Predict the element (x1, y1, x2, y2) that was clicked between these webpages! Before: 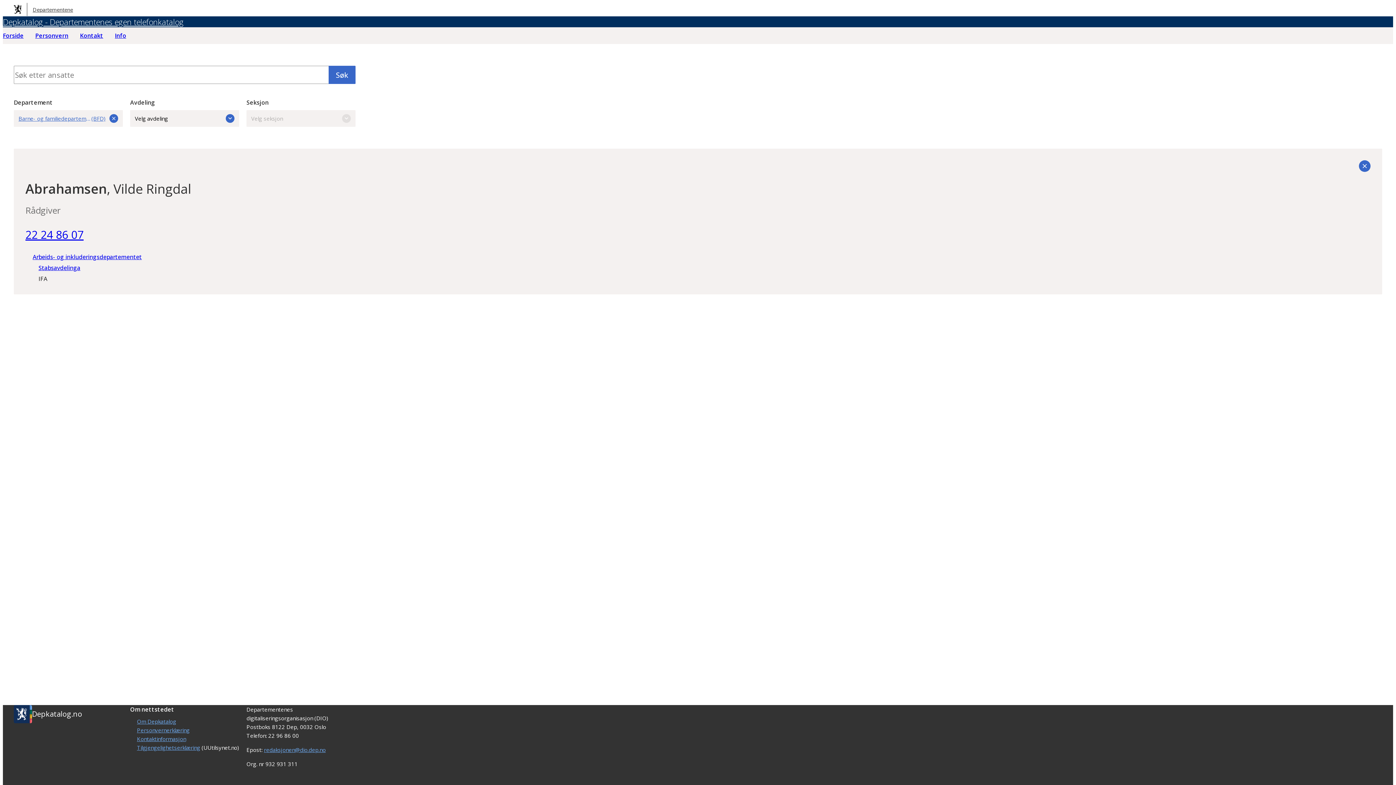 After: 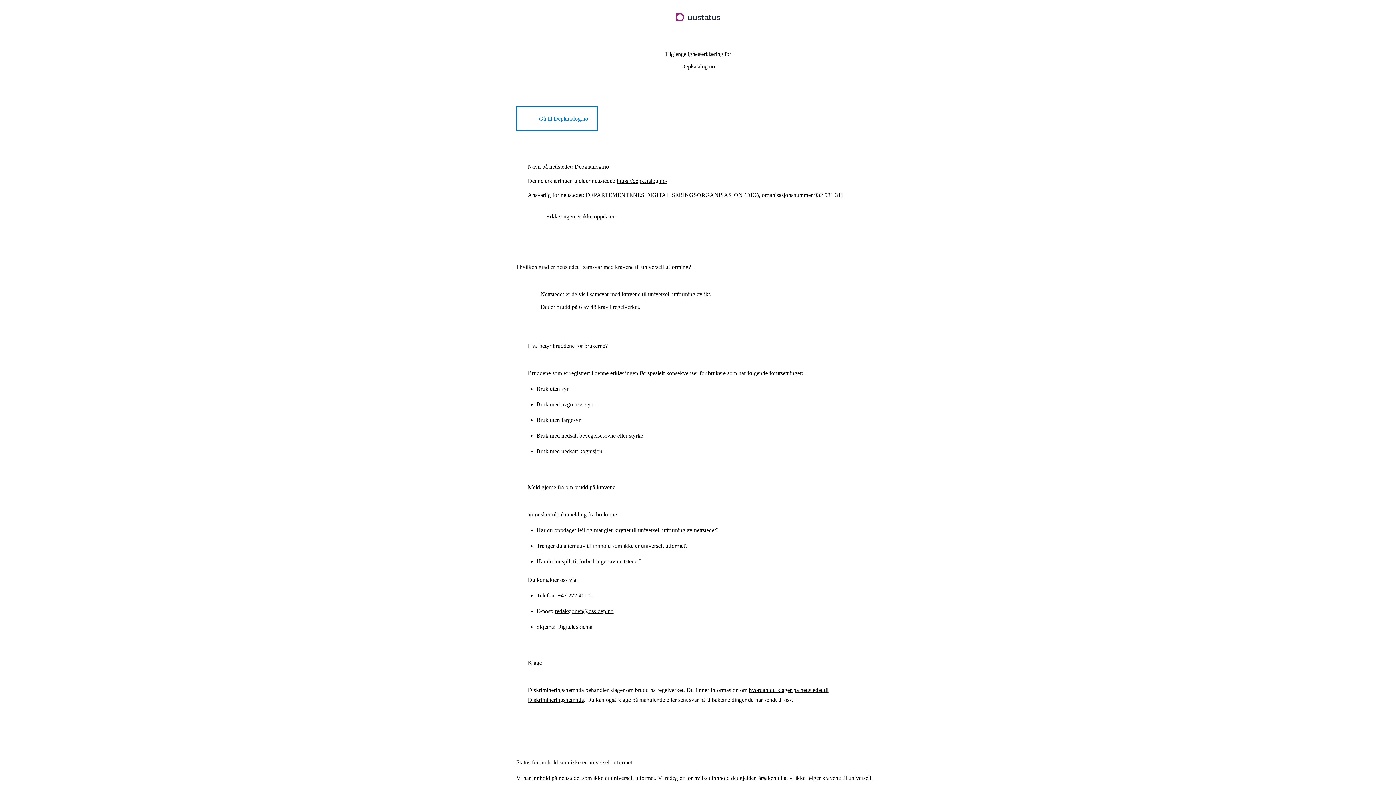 Action: label: Tilgjengelighetserklæring bbox: (137, 744, 200, 751)